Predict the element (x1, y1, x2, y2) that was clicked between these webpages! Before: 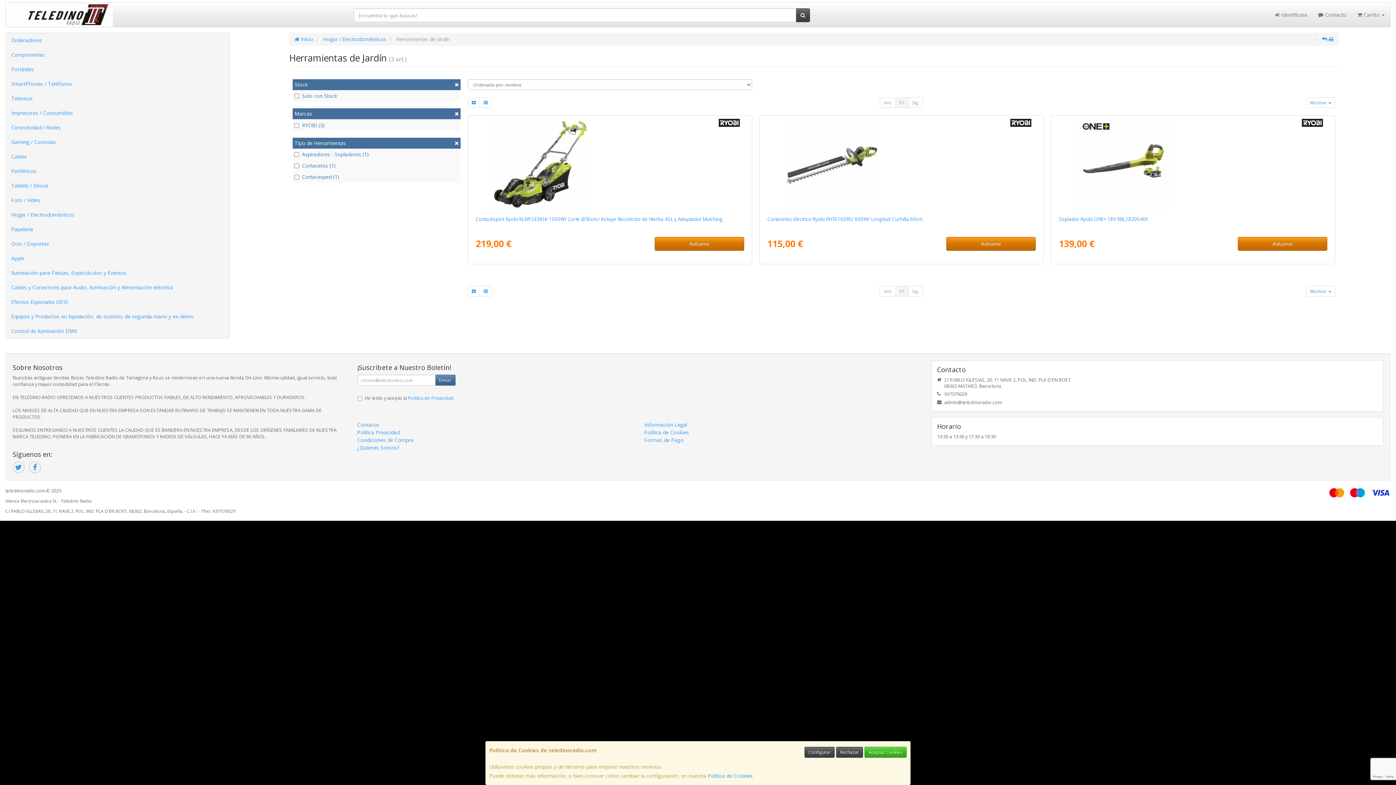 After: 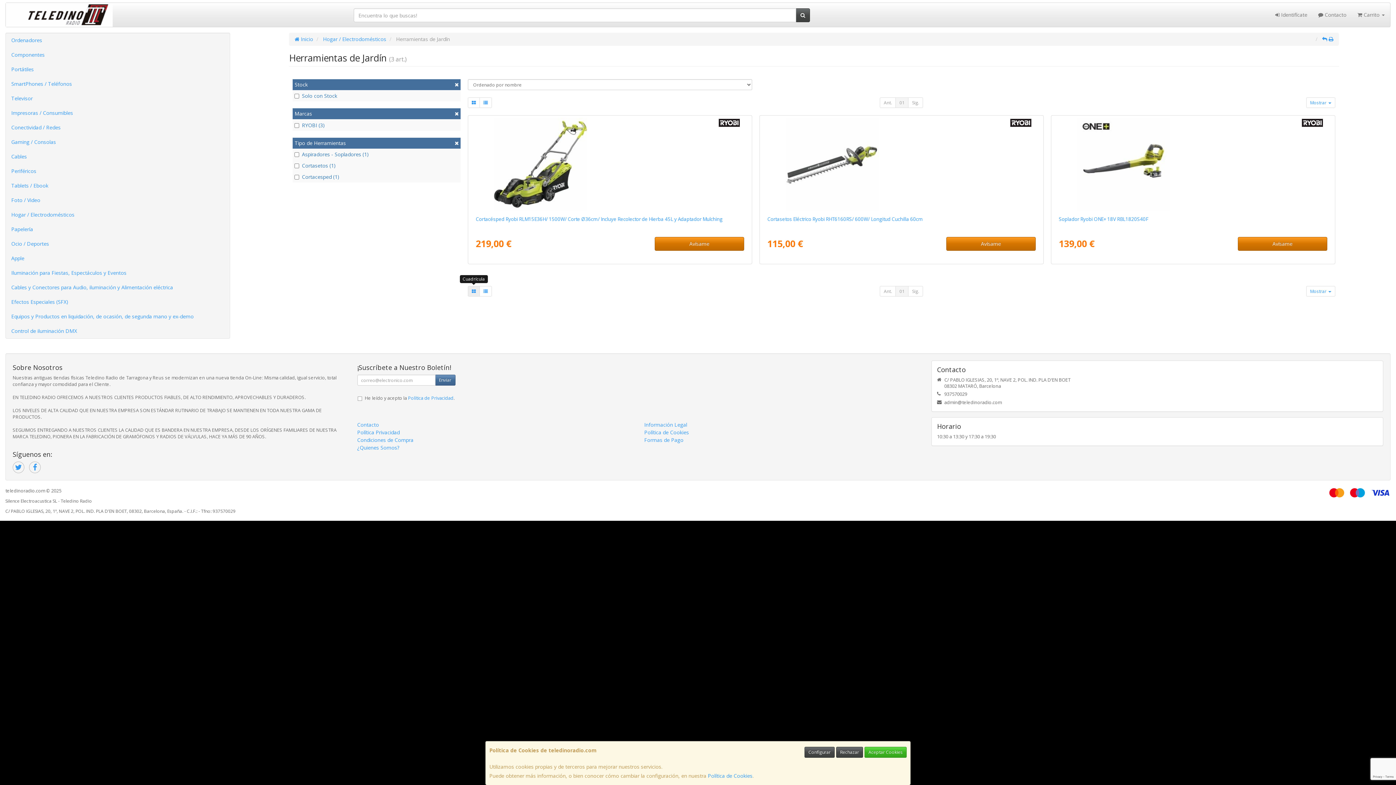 Action: bbox: (467, 286, 479, 296)